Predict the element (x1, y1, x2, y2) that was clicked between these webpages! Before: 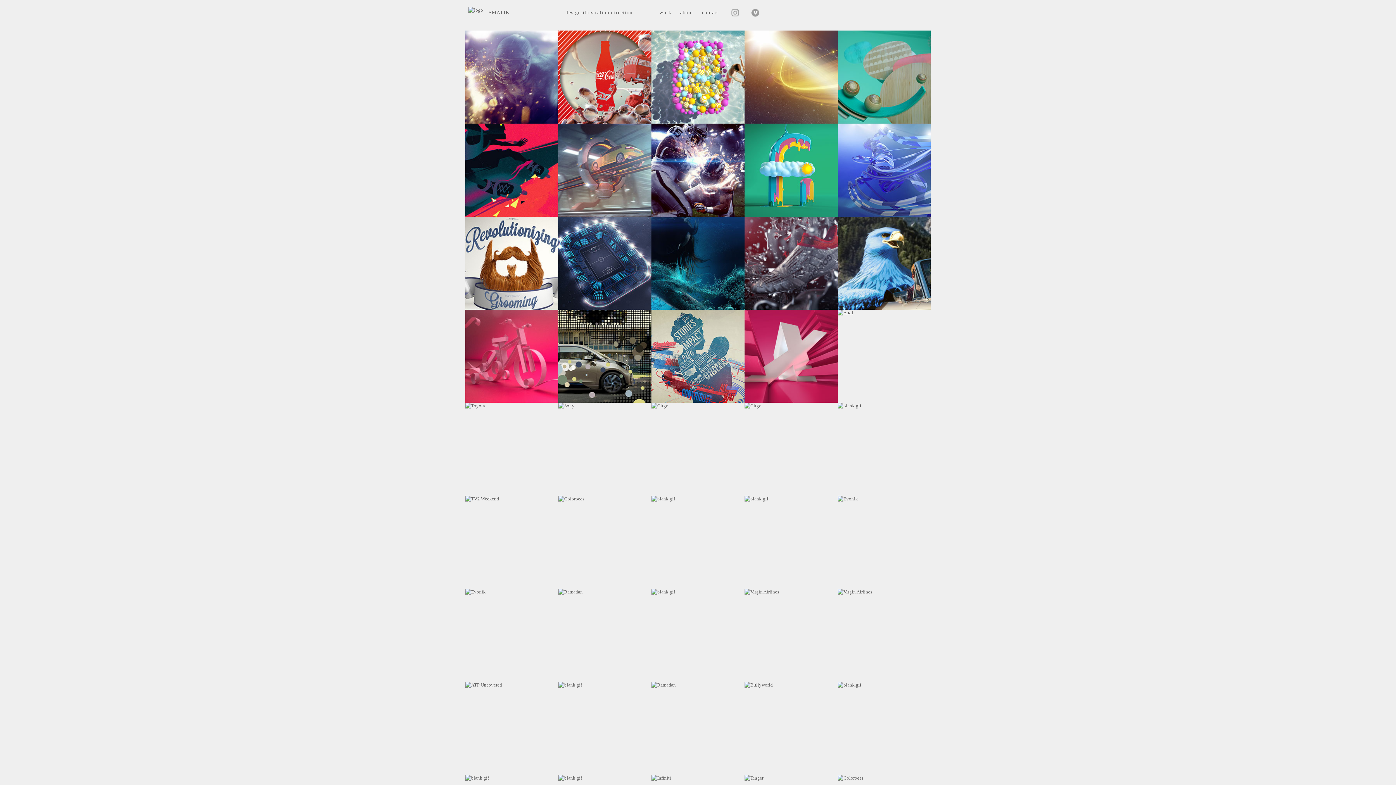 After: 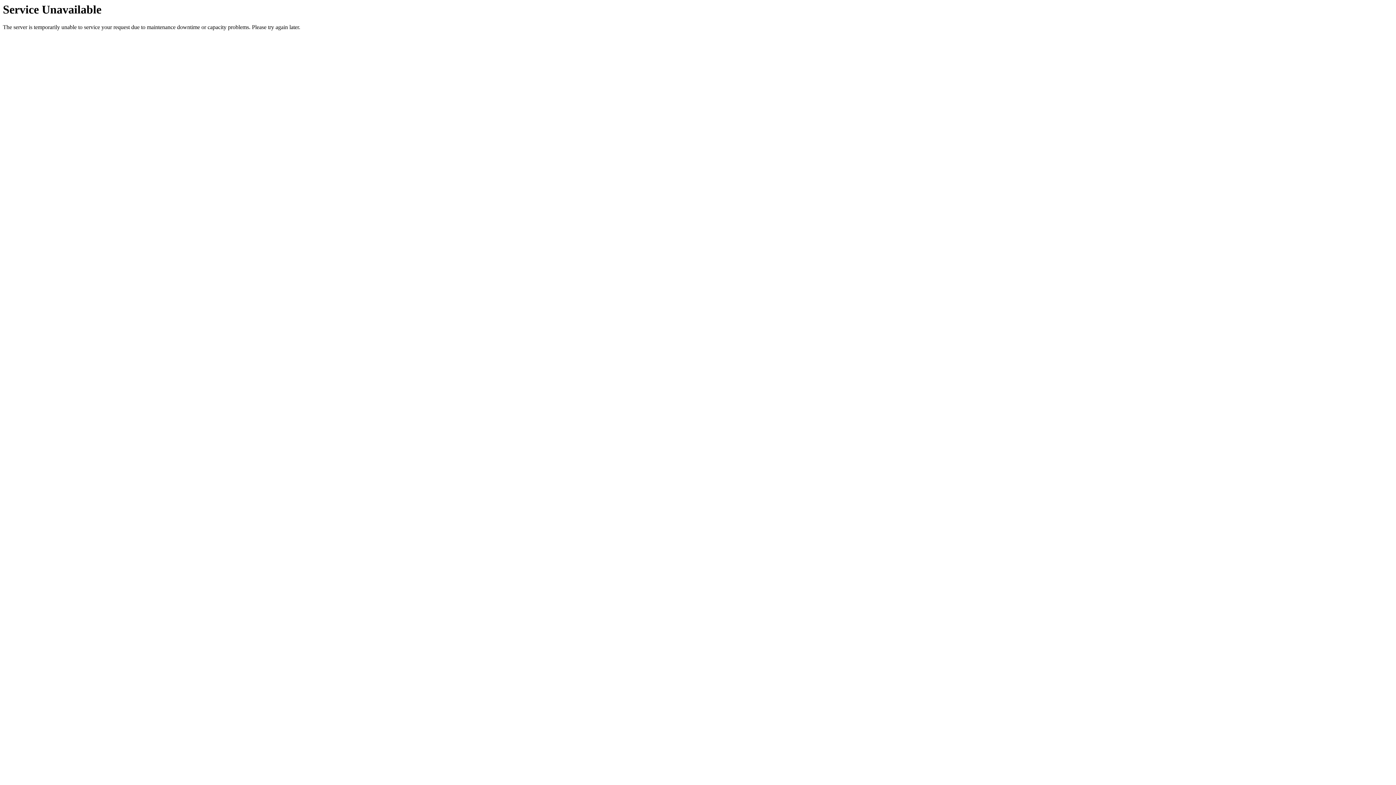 Action: label: 
 bbox: (744, 309, 837, 403)